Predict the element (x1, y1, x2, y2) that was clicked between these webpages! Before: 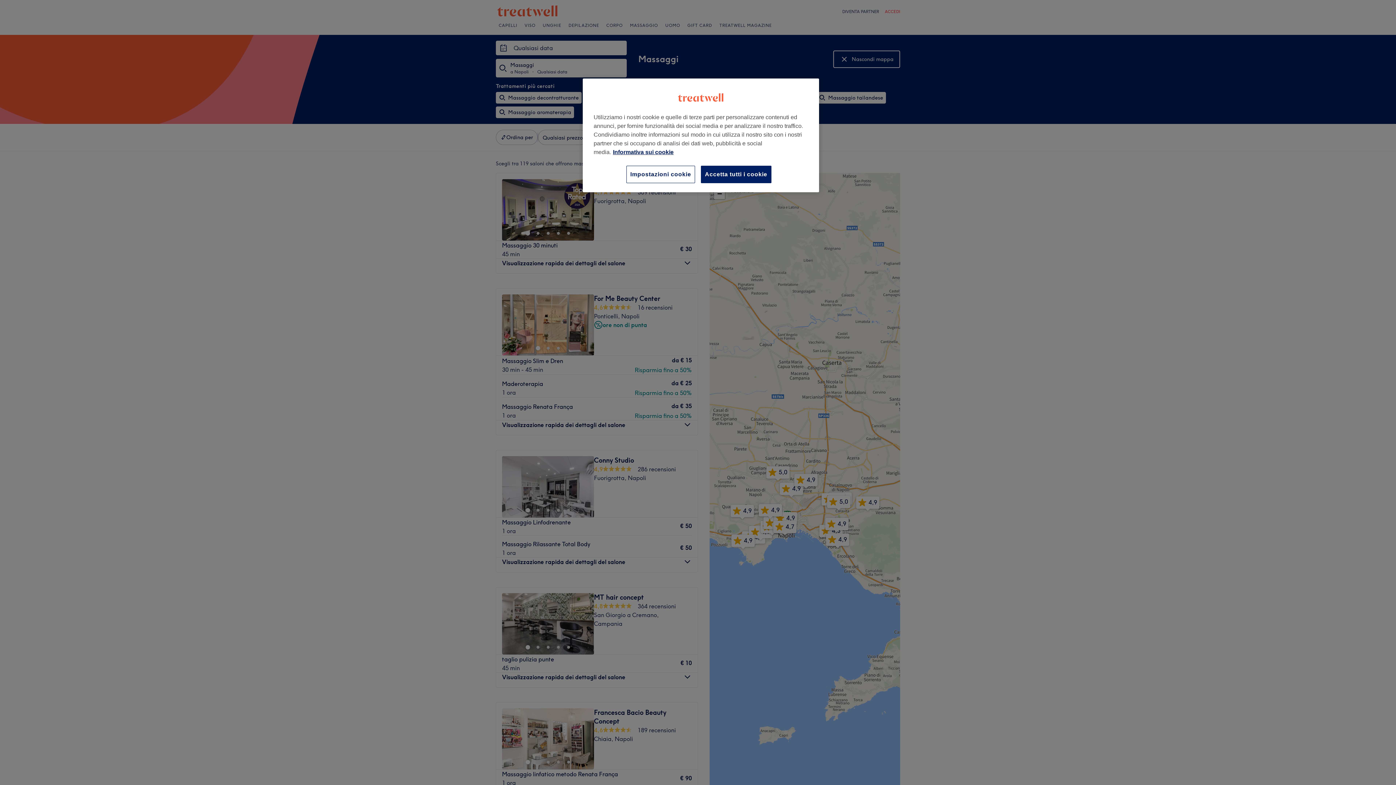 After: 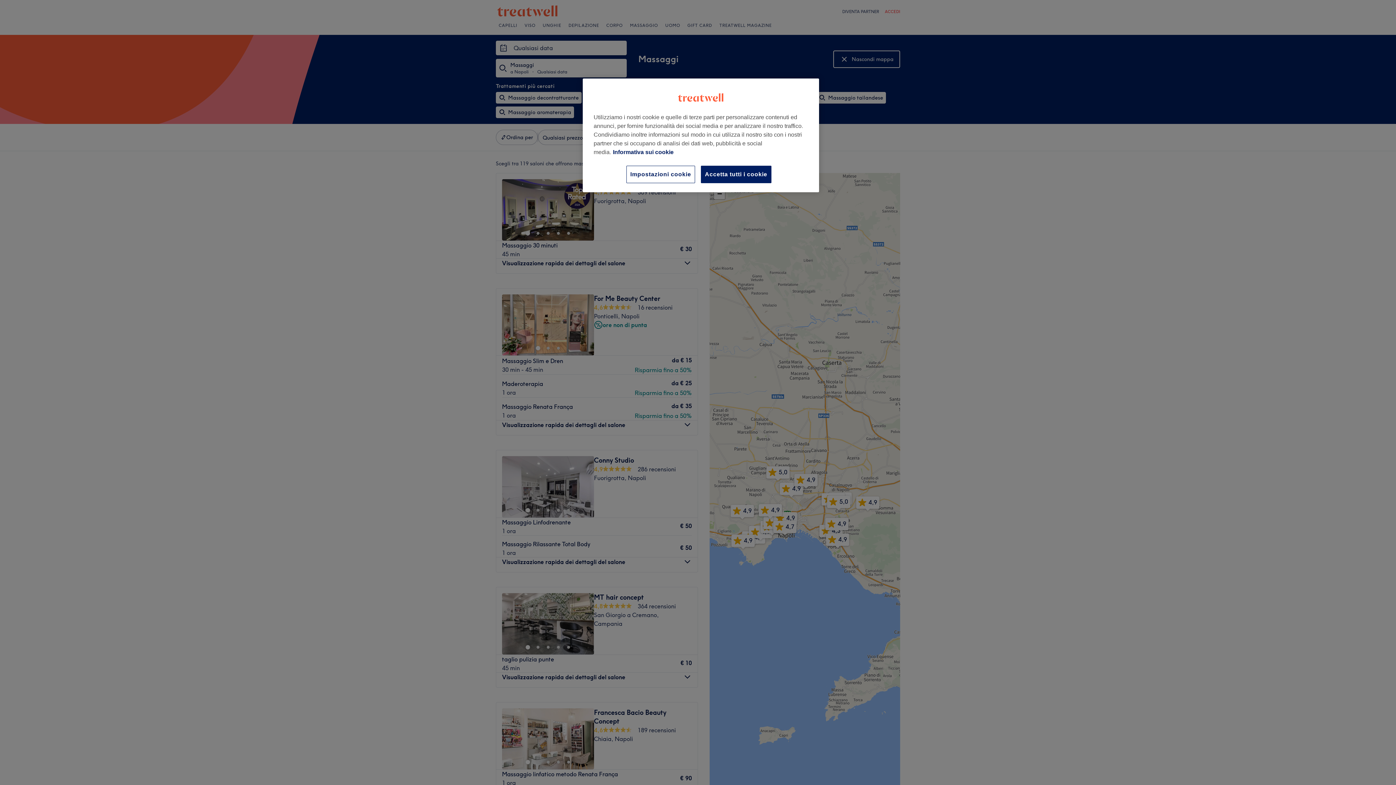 Action: bbox: (613, 149, 673, 155) label: Maggiori informazioni sulla tua privacy, apre in una nuova scheda